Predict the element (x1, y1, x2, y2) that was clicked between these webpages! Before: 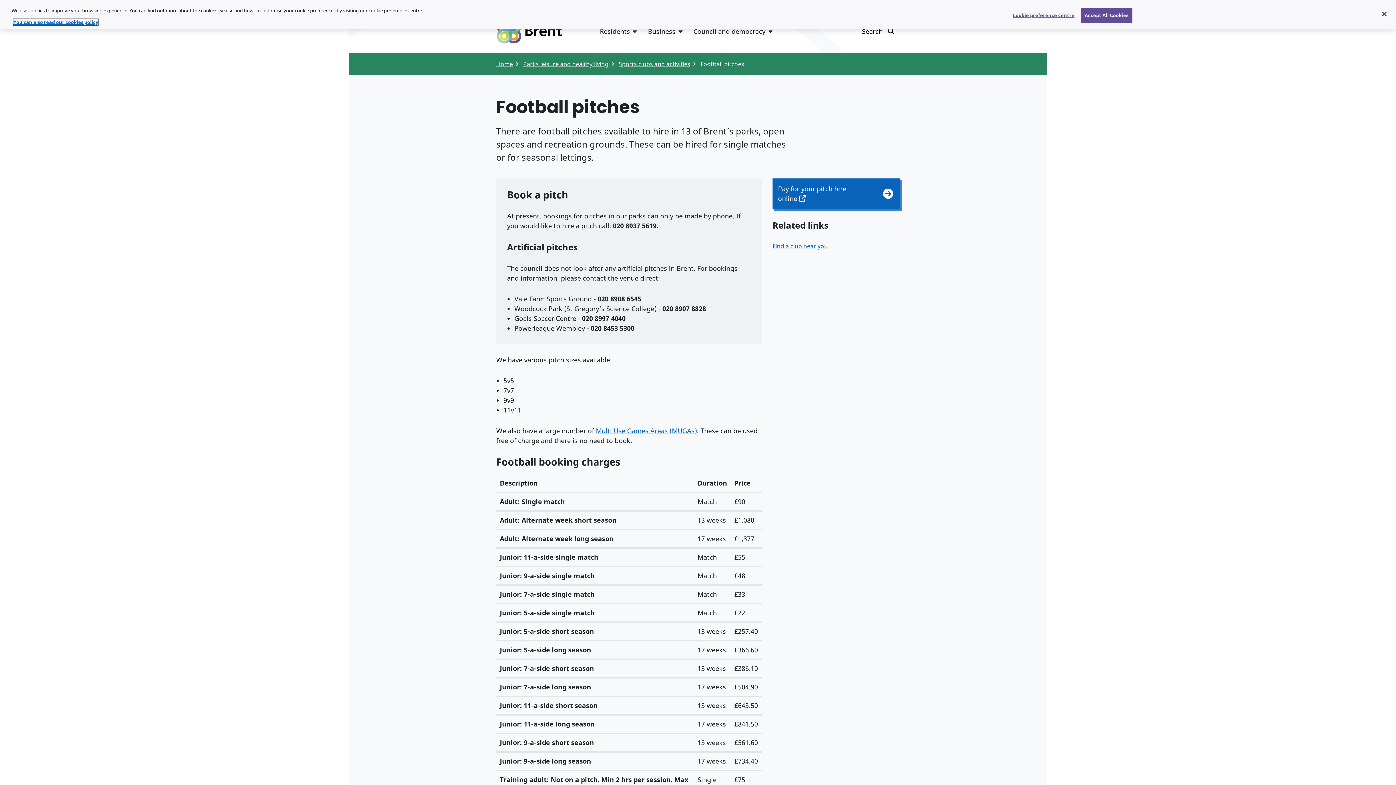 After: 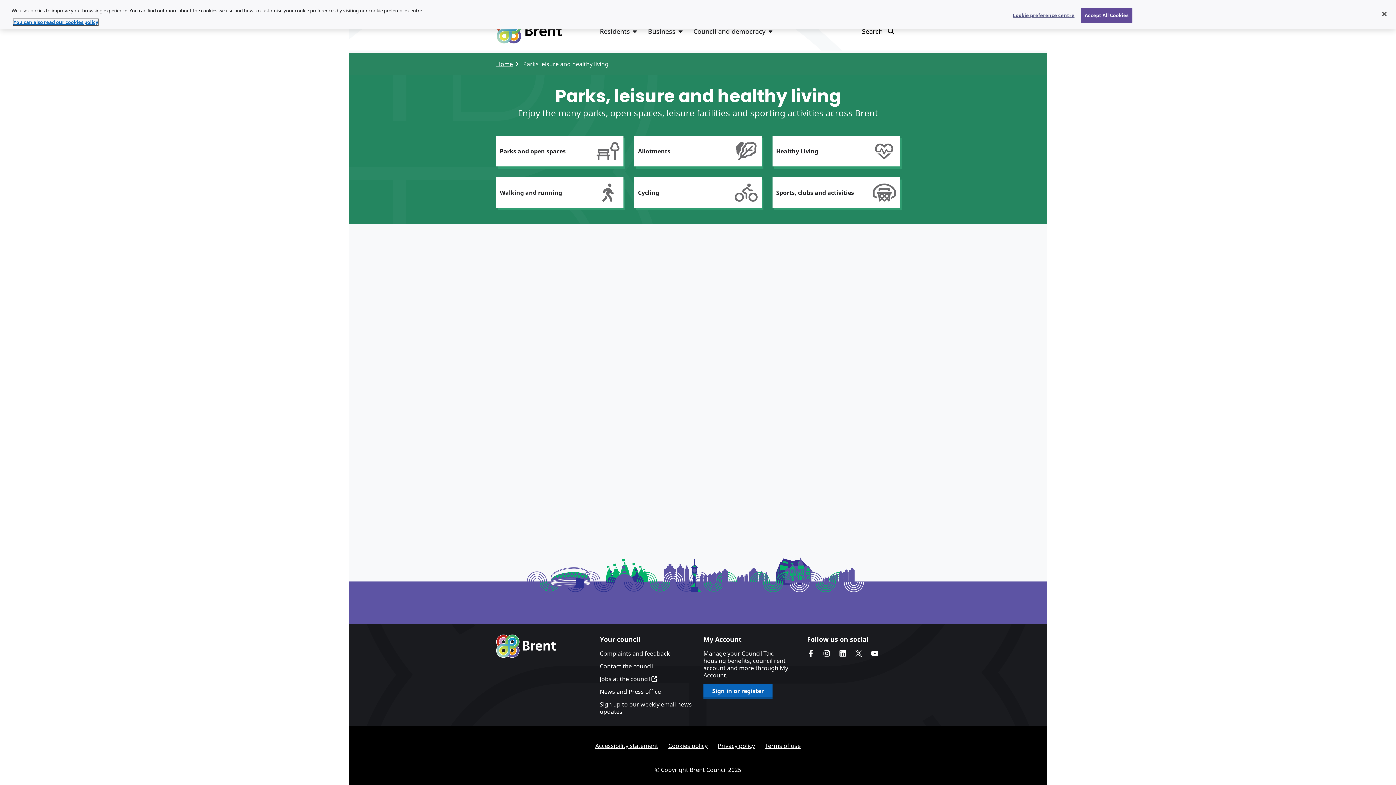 Action: label: Parks leisure and healthy living bbox: (523, 60, 608, 68)